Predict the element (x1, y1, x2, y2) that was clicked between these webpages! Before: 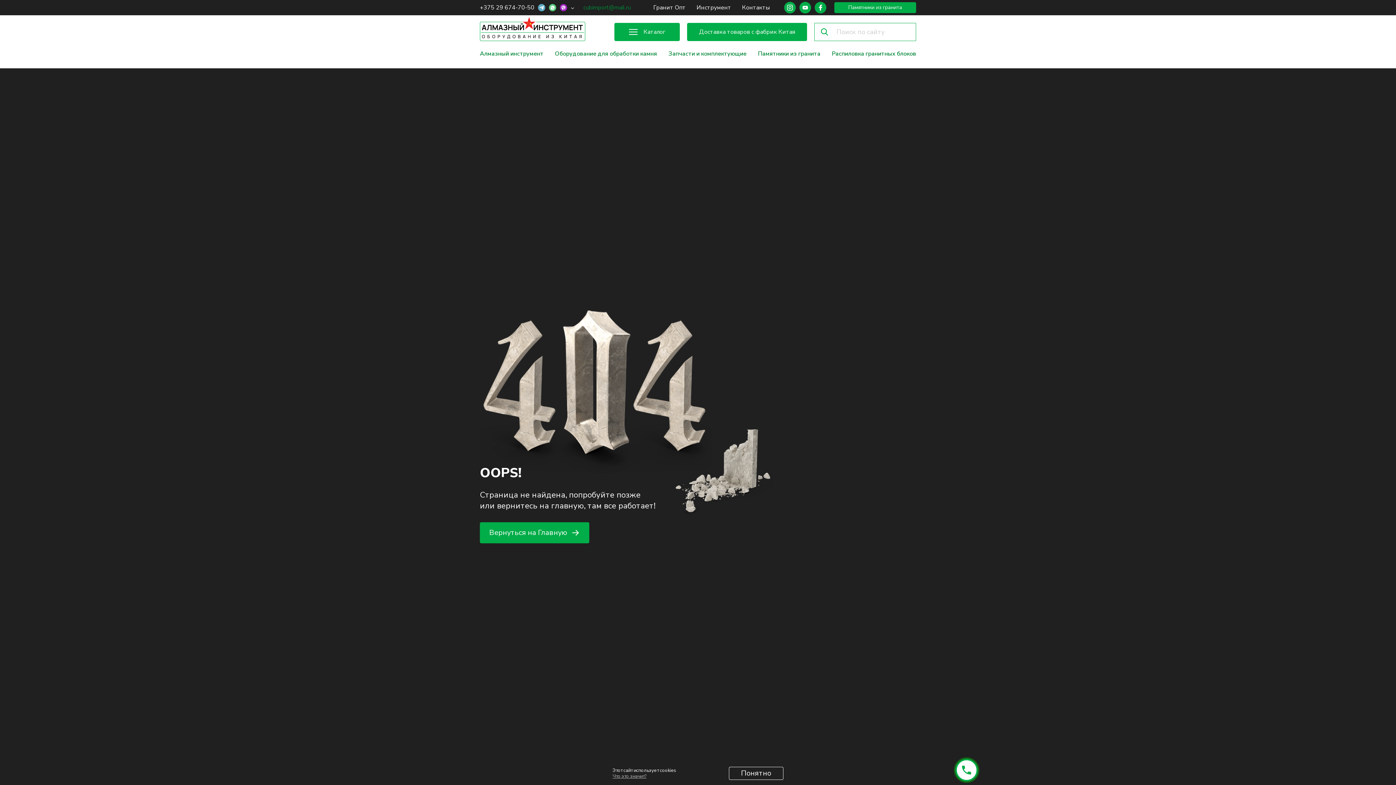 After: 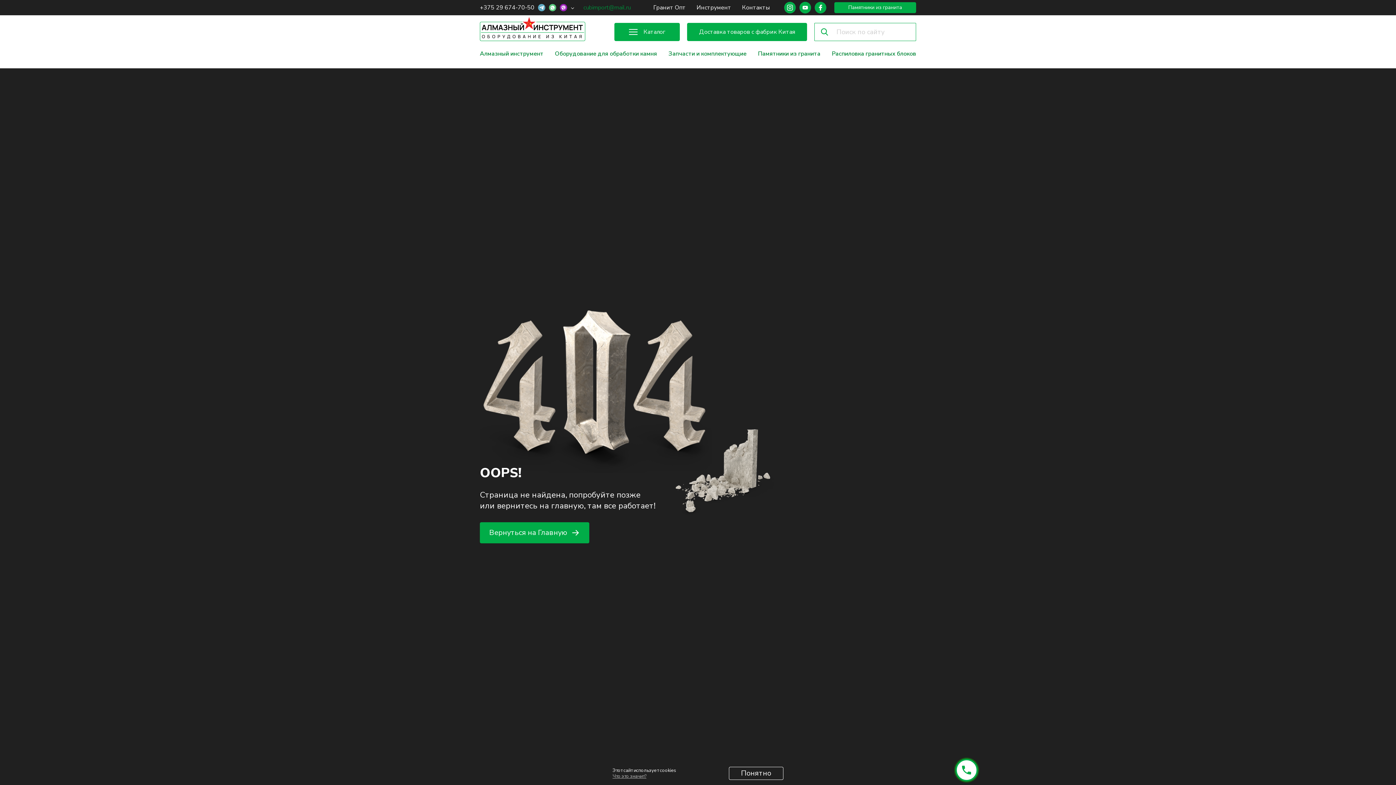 Action: bbox: (834, 2, 916, 13) label: Памятники из гранита